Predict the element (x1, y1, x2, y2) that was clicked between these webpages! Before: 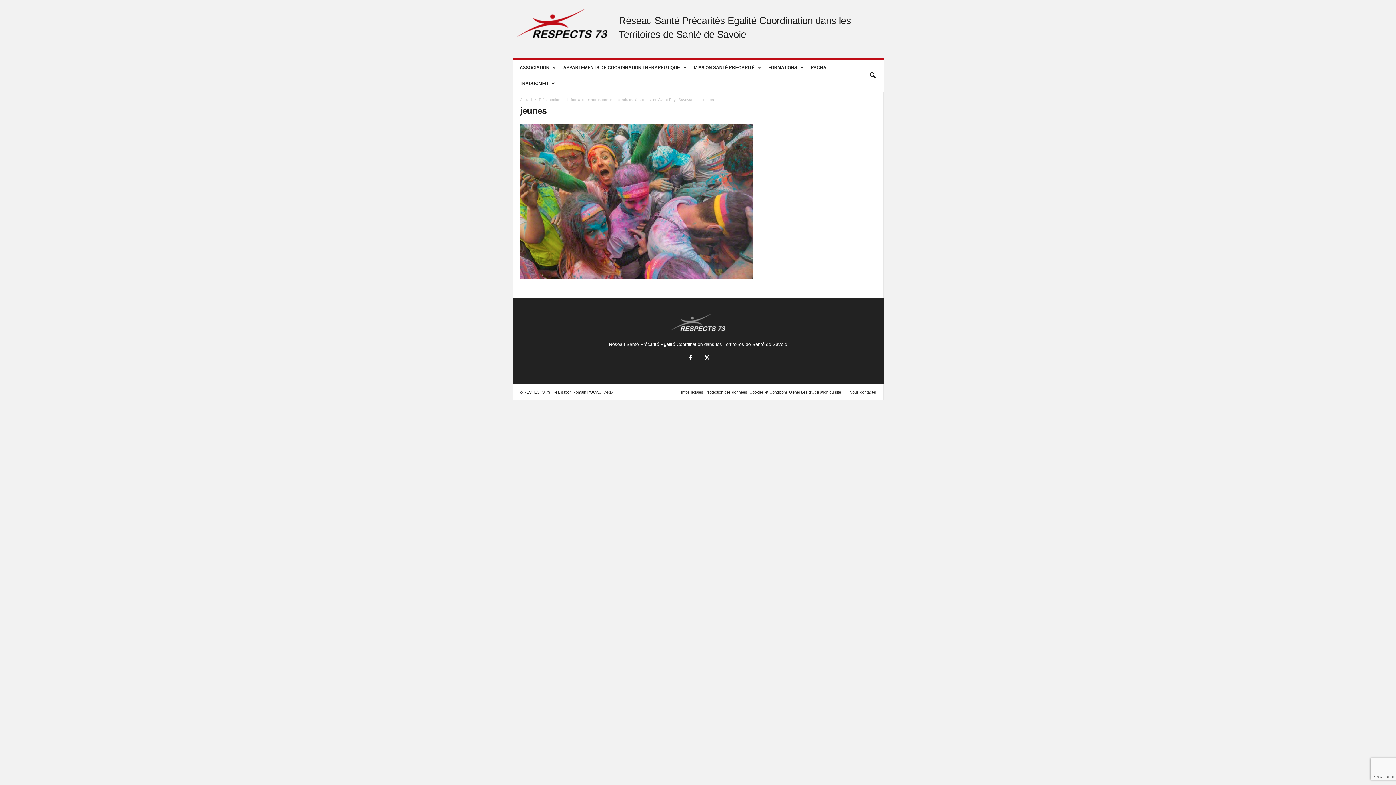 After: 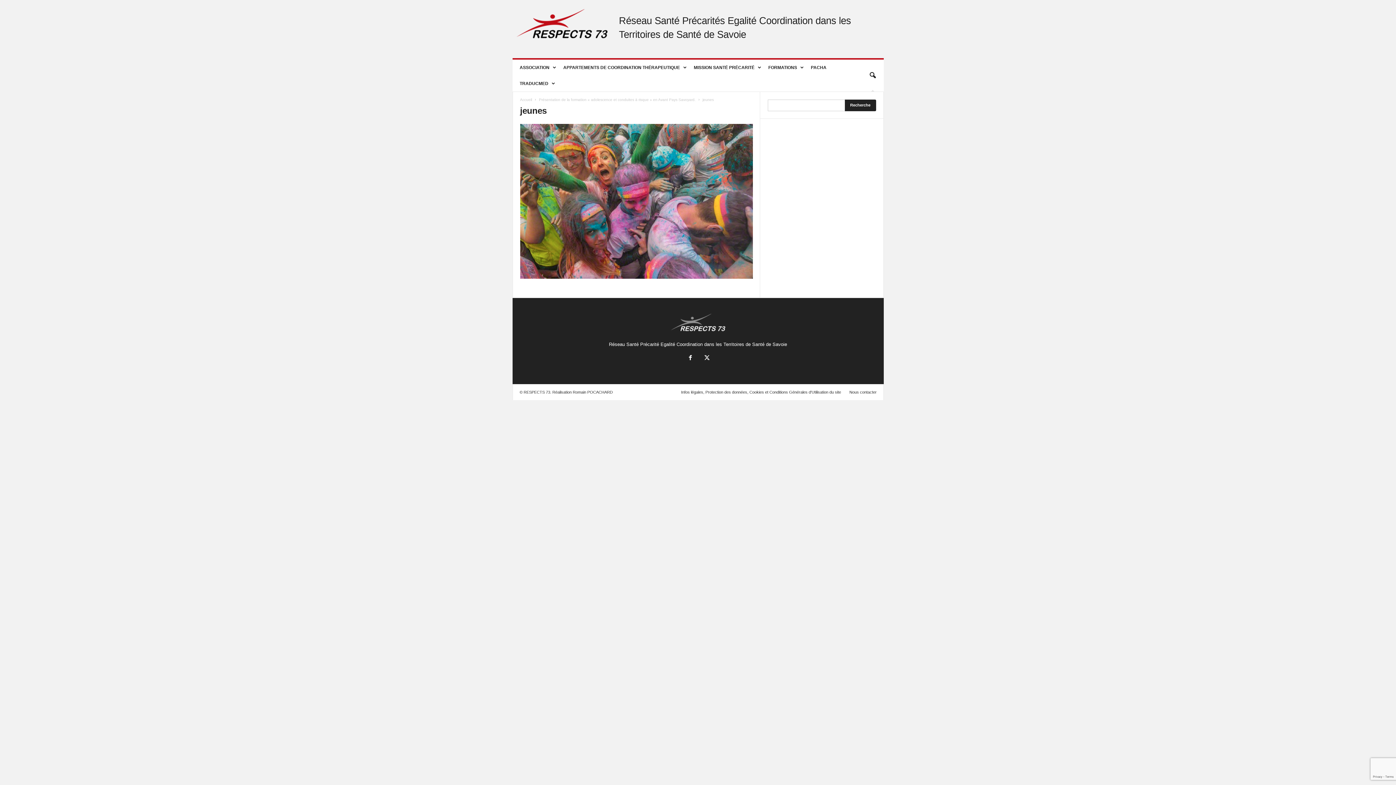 Action: label: search icon bbox: (864, 67, 880, 83)